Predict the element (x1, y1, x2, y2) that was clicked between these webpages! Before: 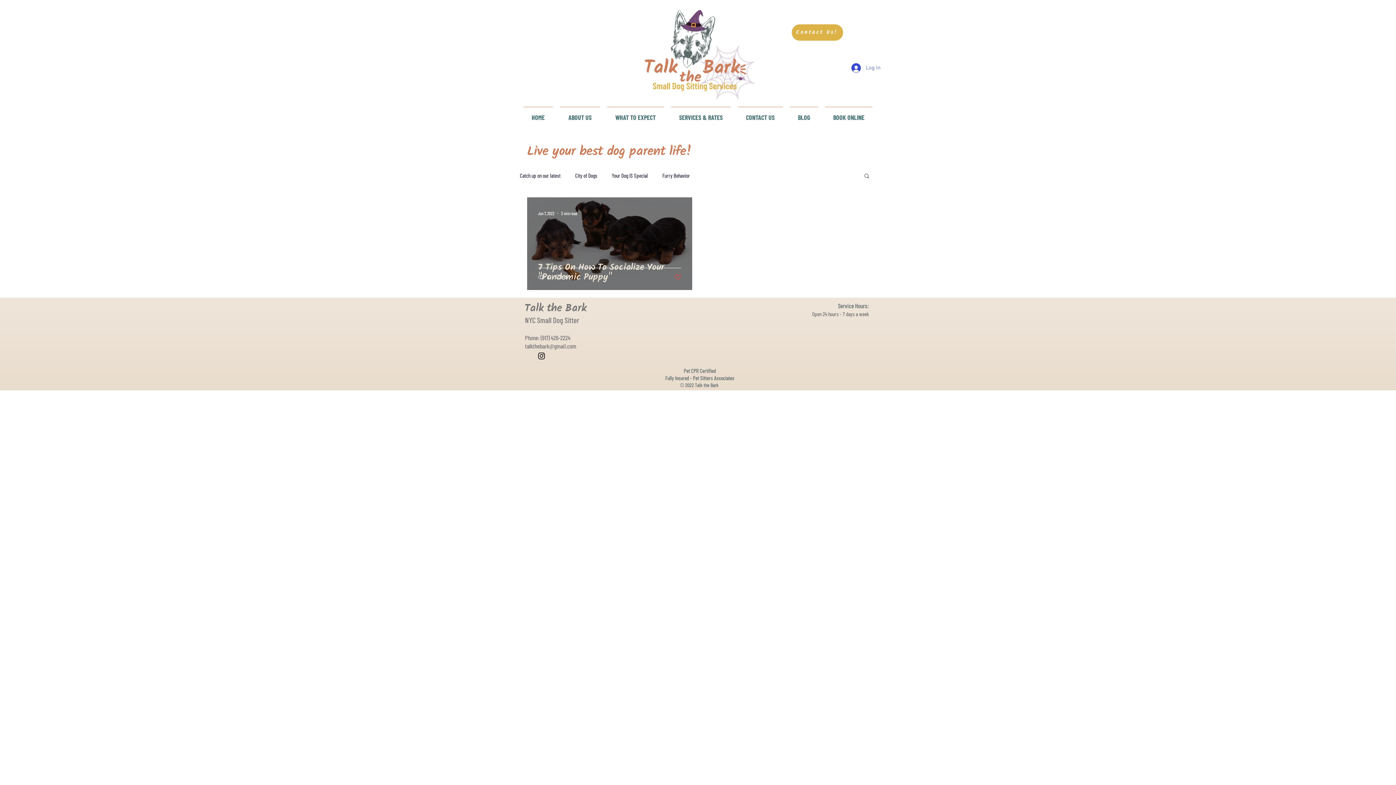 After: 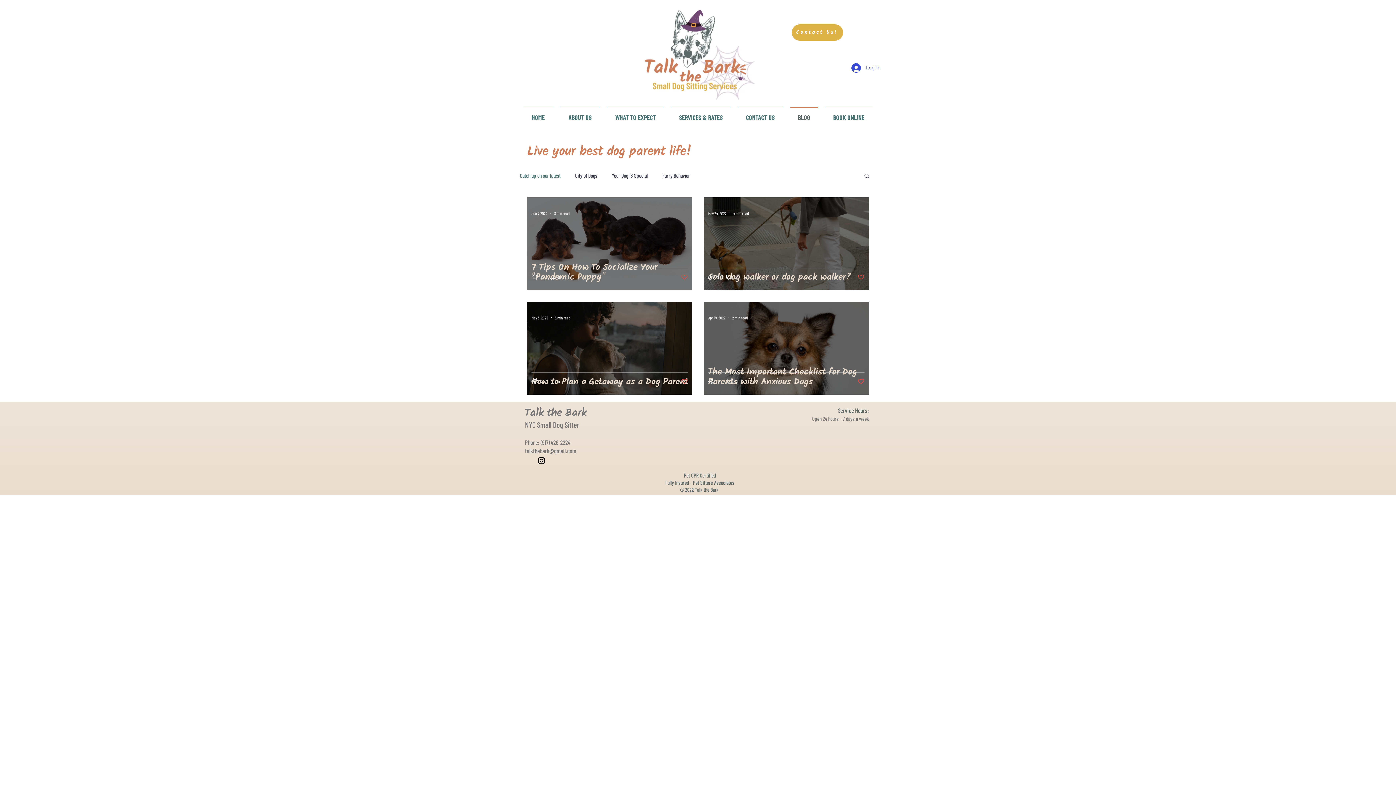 Action: bbox: (786, 106, 821, 121) label: BLOG